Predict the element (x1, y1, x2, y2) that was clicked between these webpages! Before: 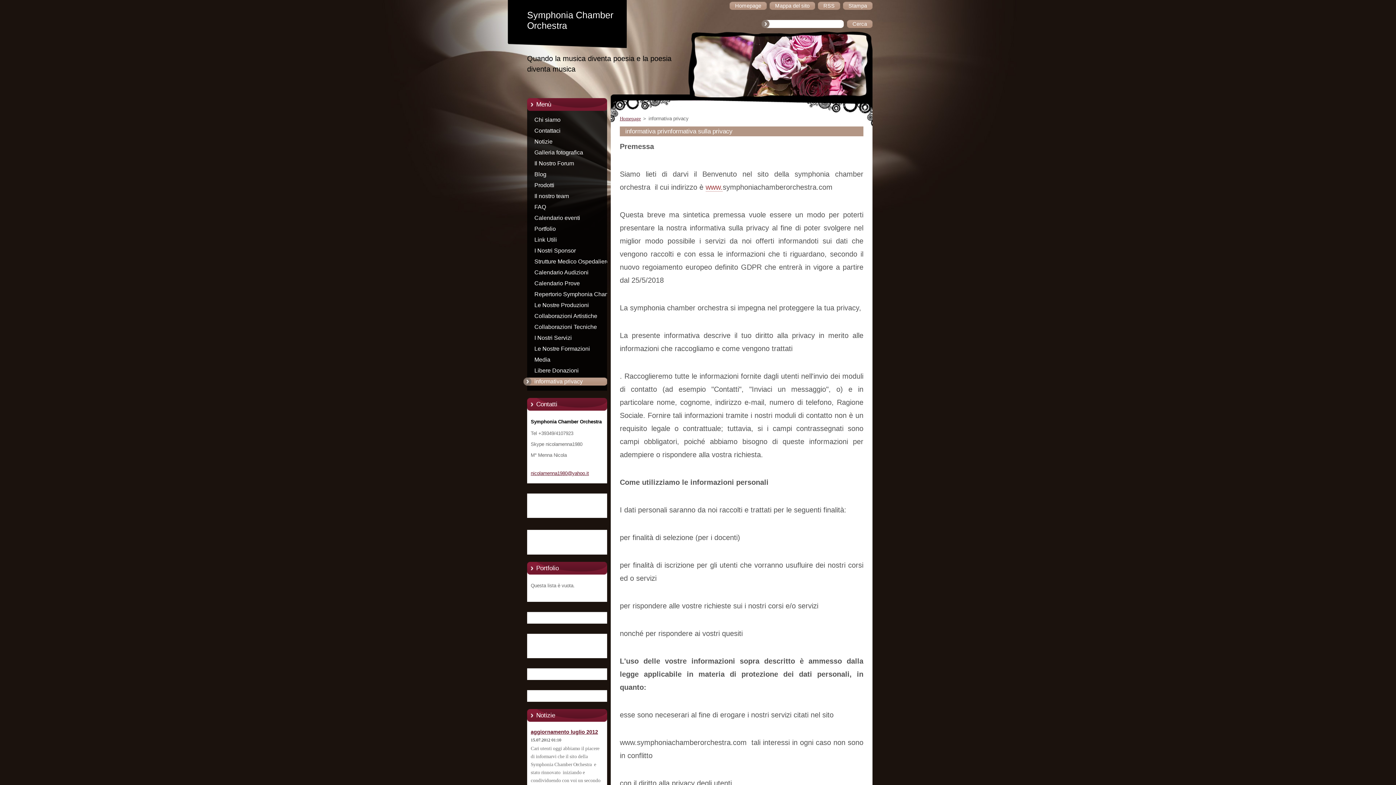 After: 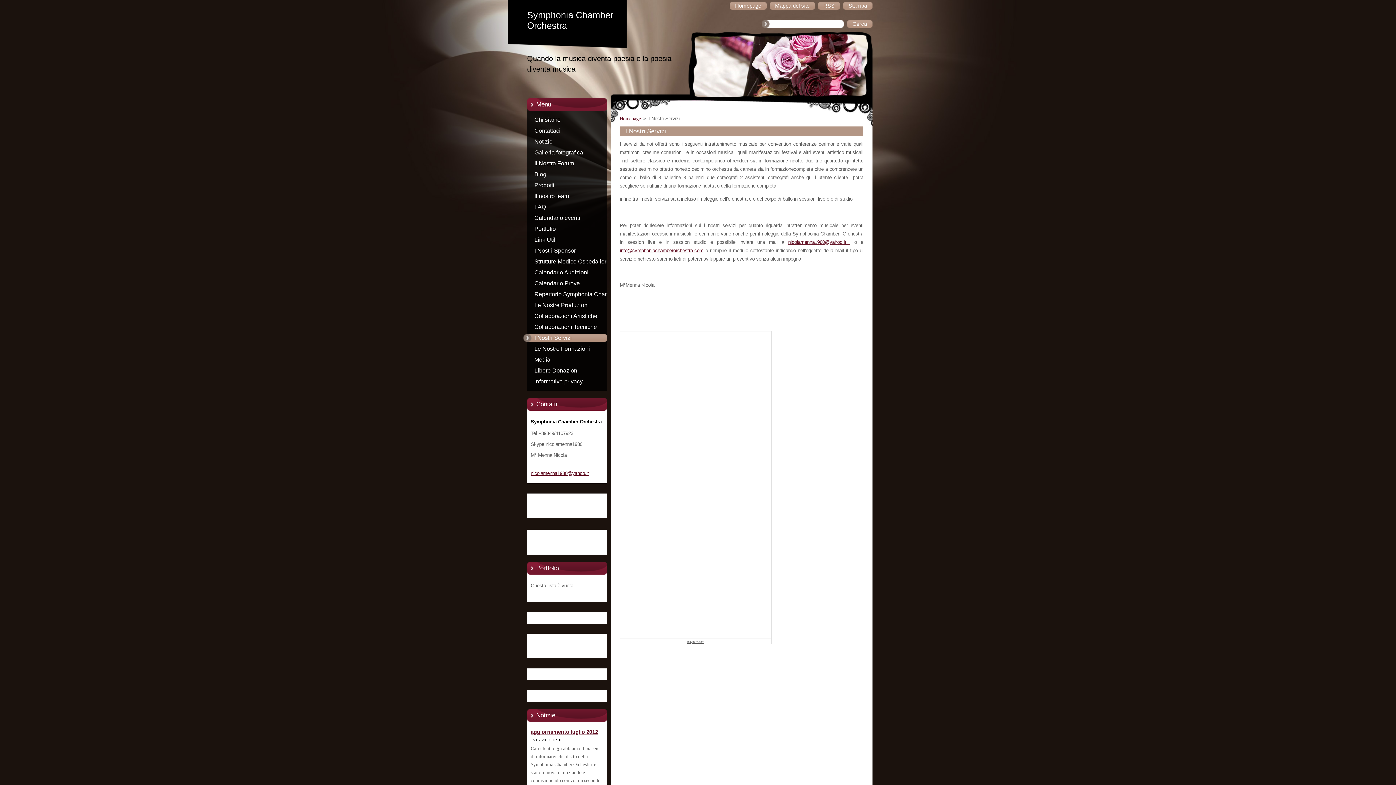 Action: label: I Nostri Servizi bbox: (523, 332, 621, 343)